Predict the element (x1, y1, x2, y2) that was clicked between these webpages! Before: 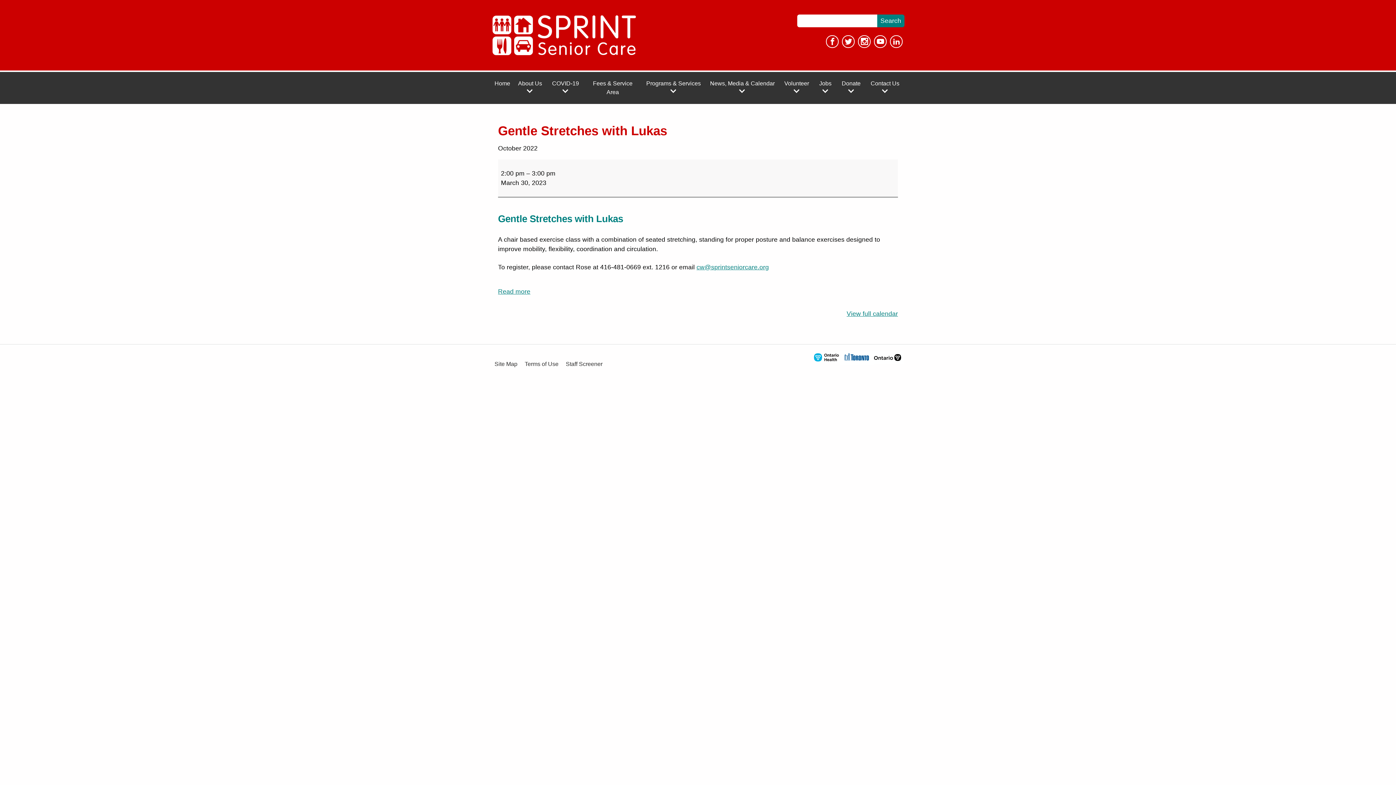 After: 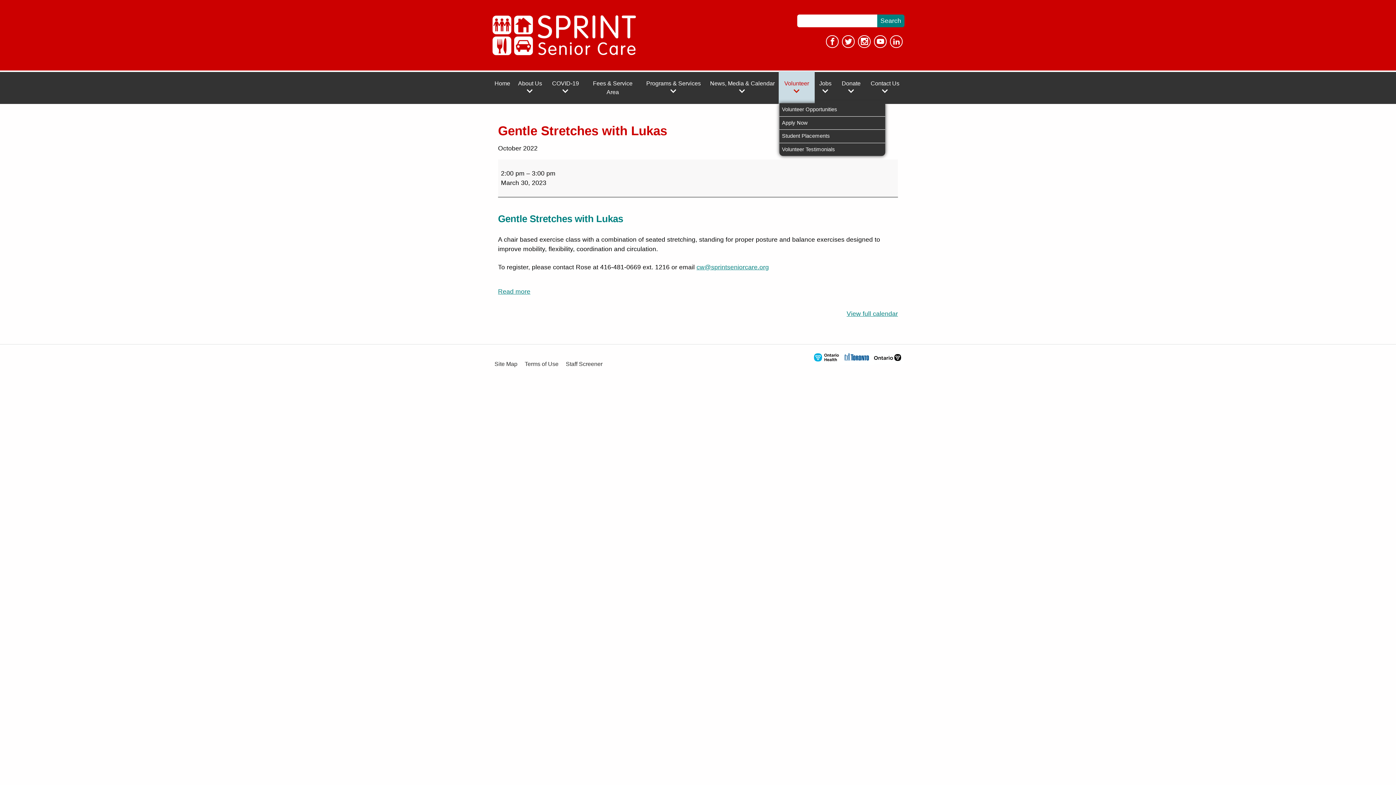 Action: bbox: (779, 72, 814, 103) label: Volunteer 